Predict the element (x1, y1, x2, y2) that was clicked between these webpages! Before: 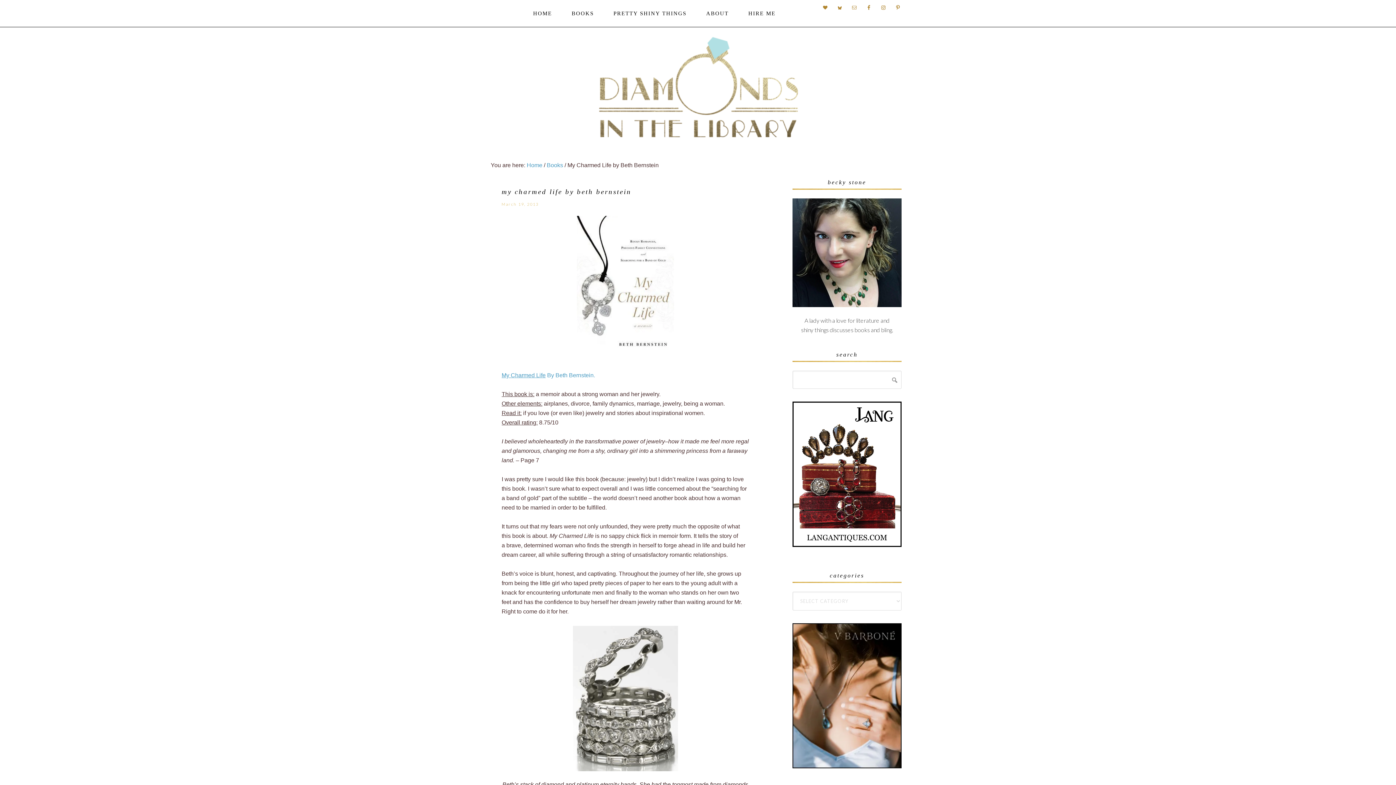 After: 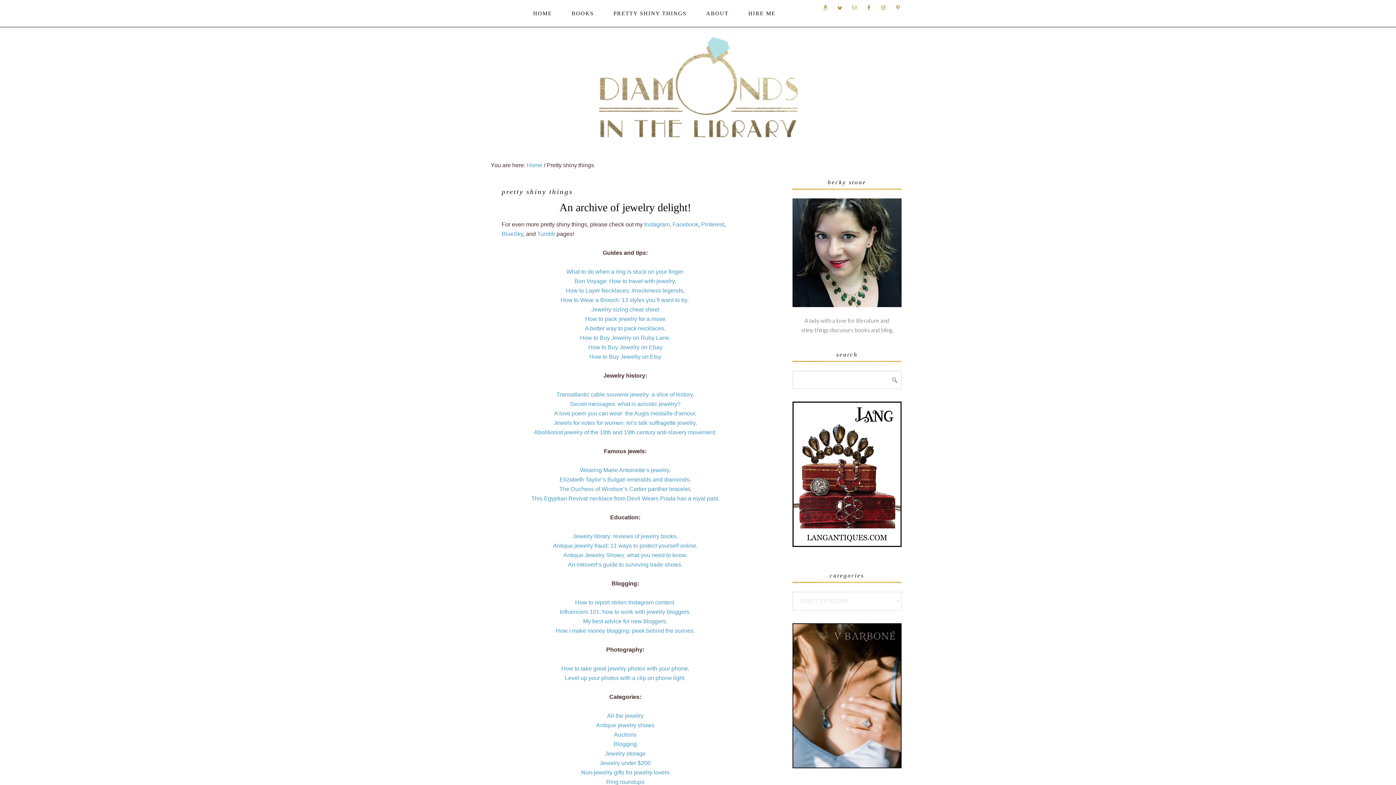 Action: label: PRETTY SHINY THINGS bbox: (604, 0, 695, 26)